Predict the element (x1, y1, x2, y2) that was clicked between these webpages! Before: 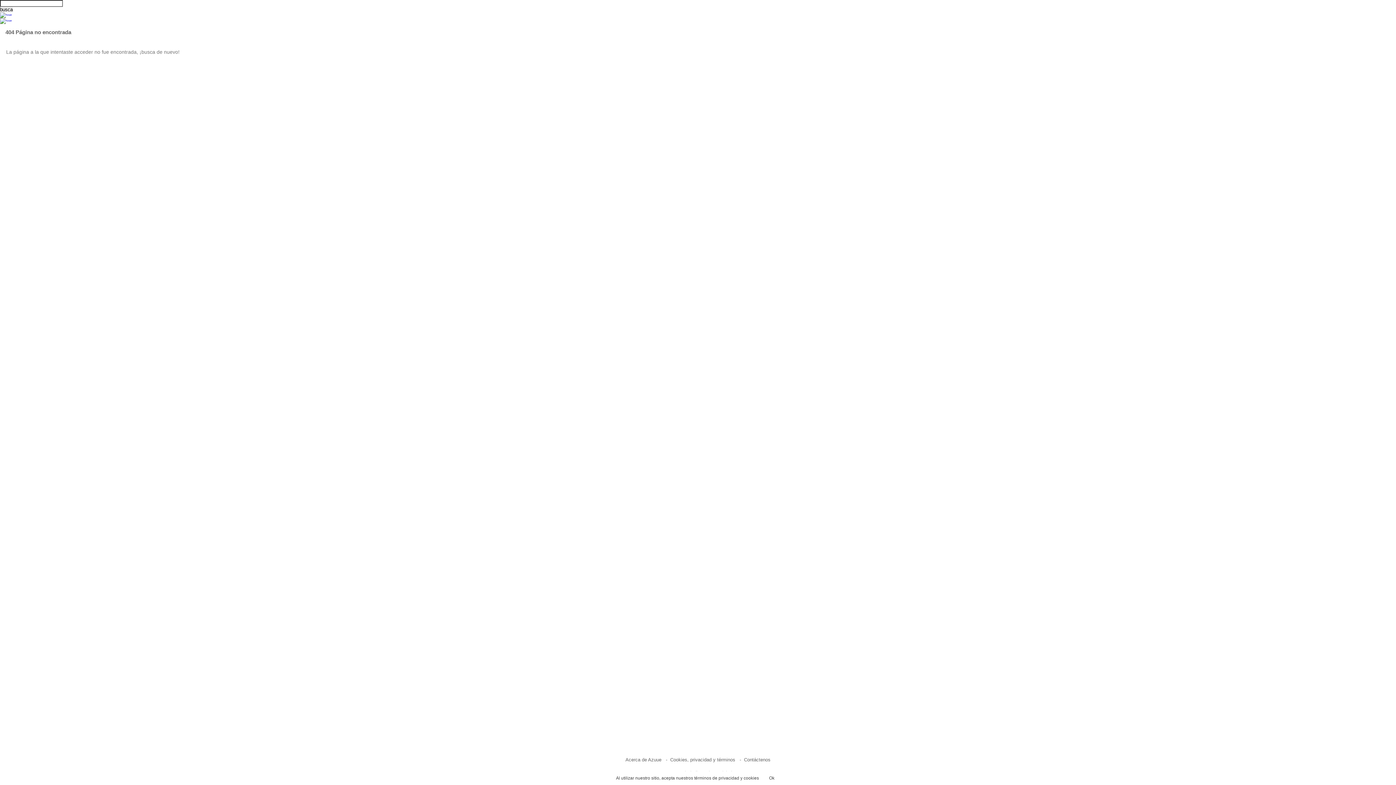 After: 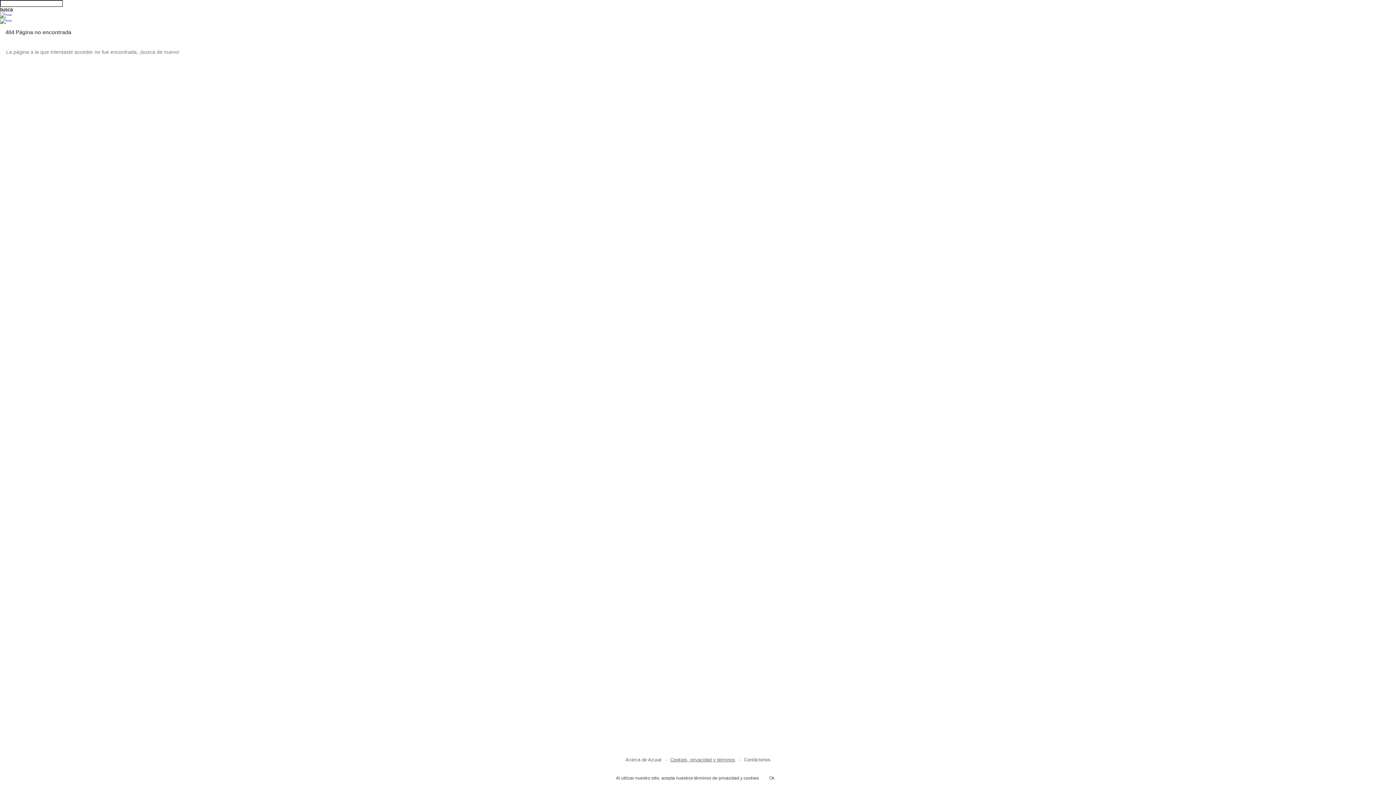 Action: label: Cookies, privacidad y términos bbox: (670, 757, 735, 762)